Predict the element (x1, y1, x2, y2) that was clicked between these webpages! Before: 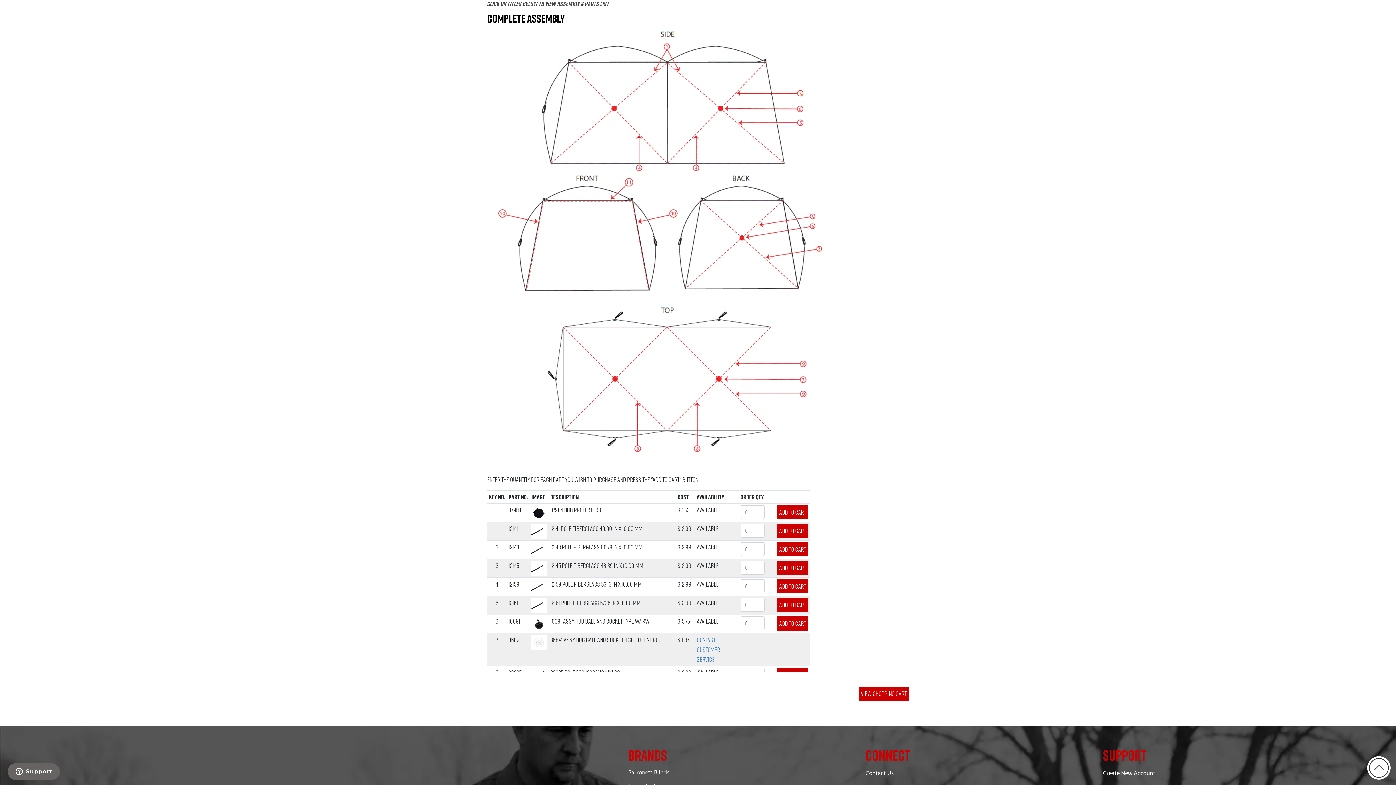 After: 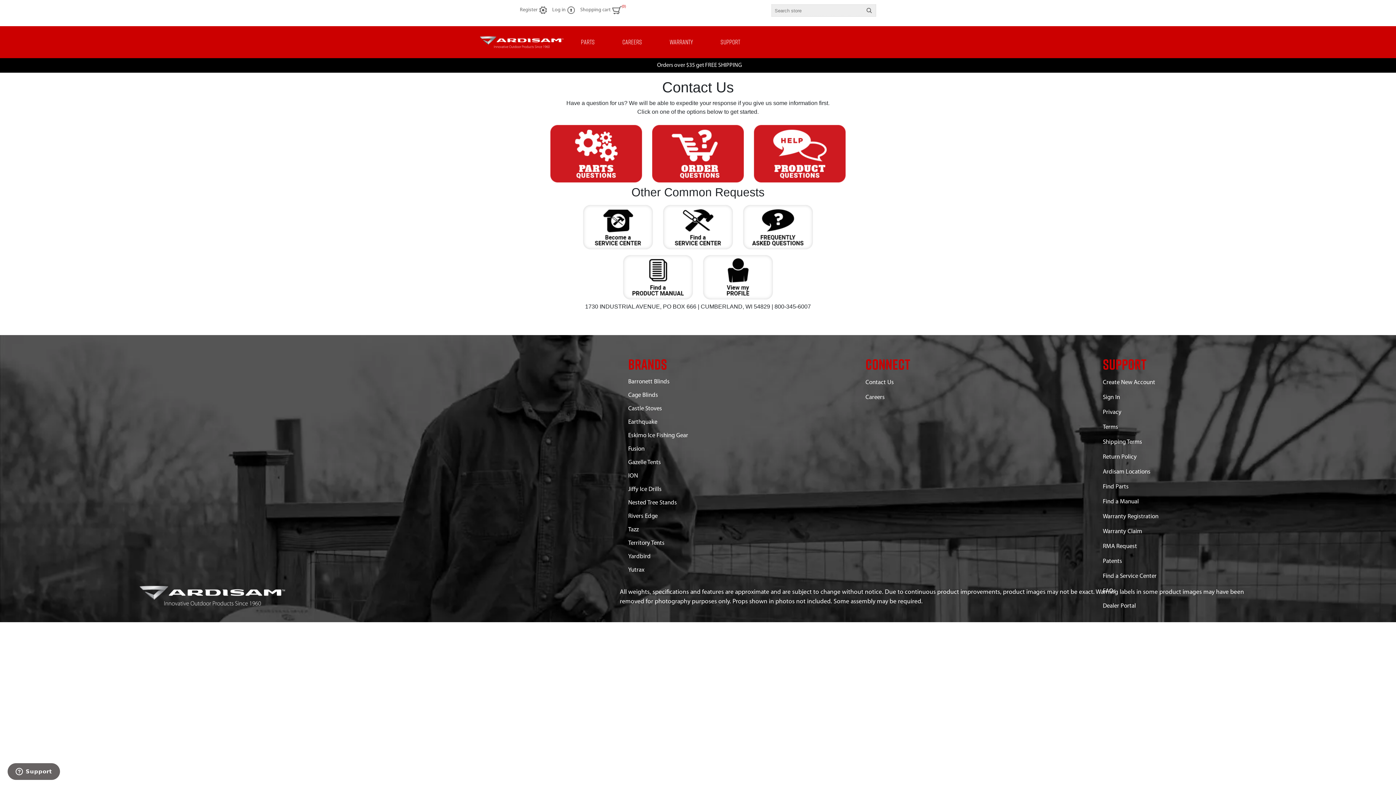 Action: label: CONTACT CUSTOMER SERVICE bbox: (697, 635, 720, 664)